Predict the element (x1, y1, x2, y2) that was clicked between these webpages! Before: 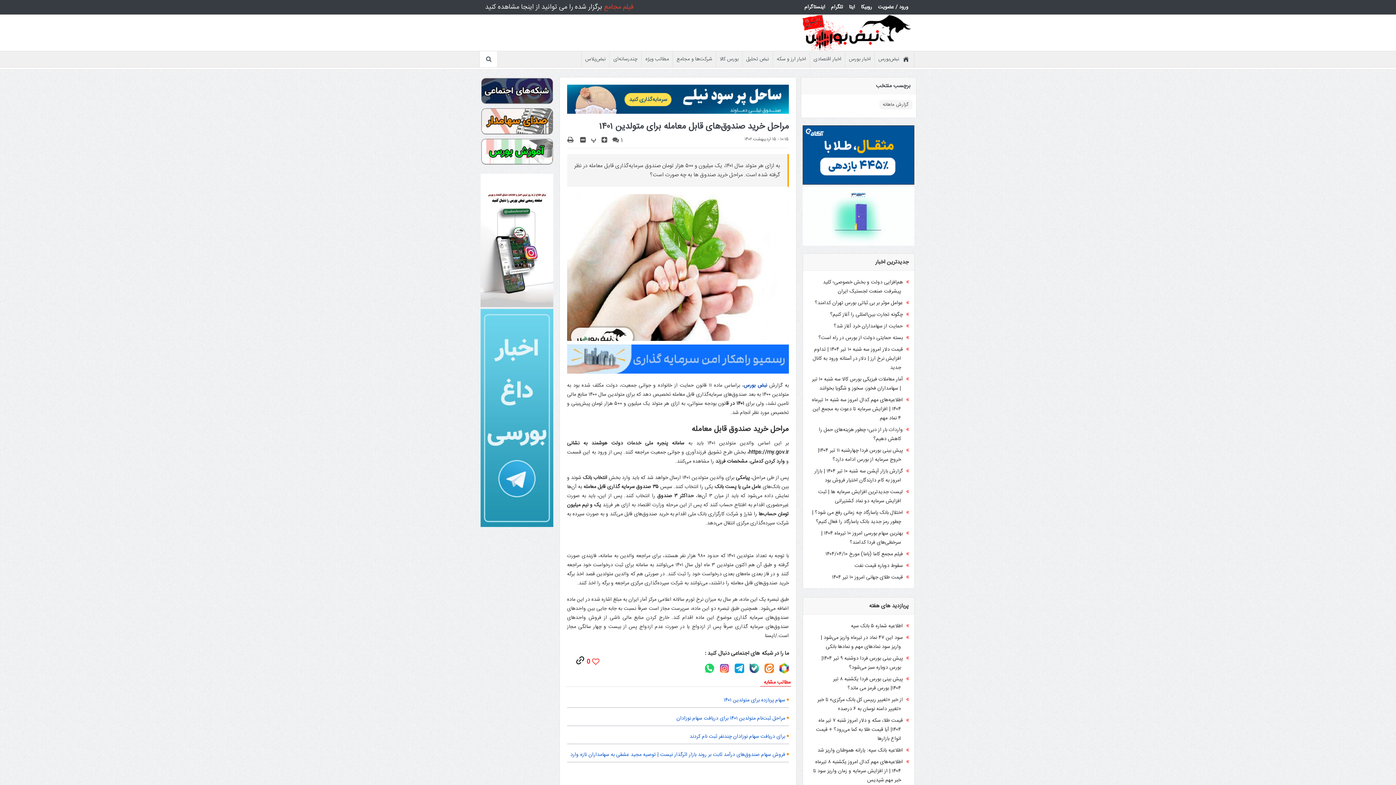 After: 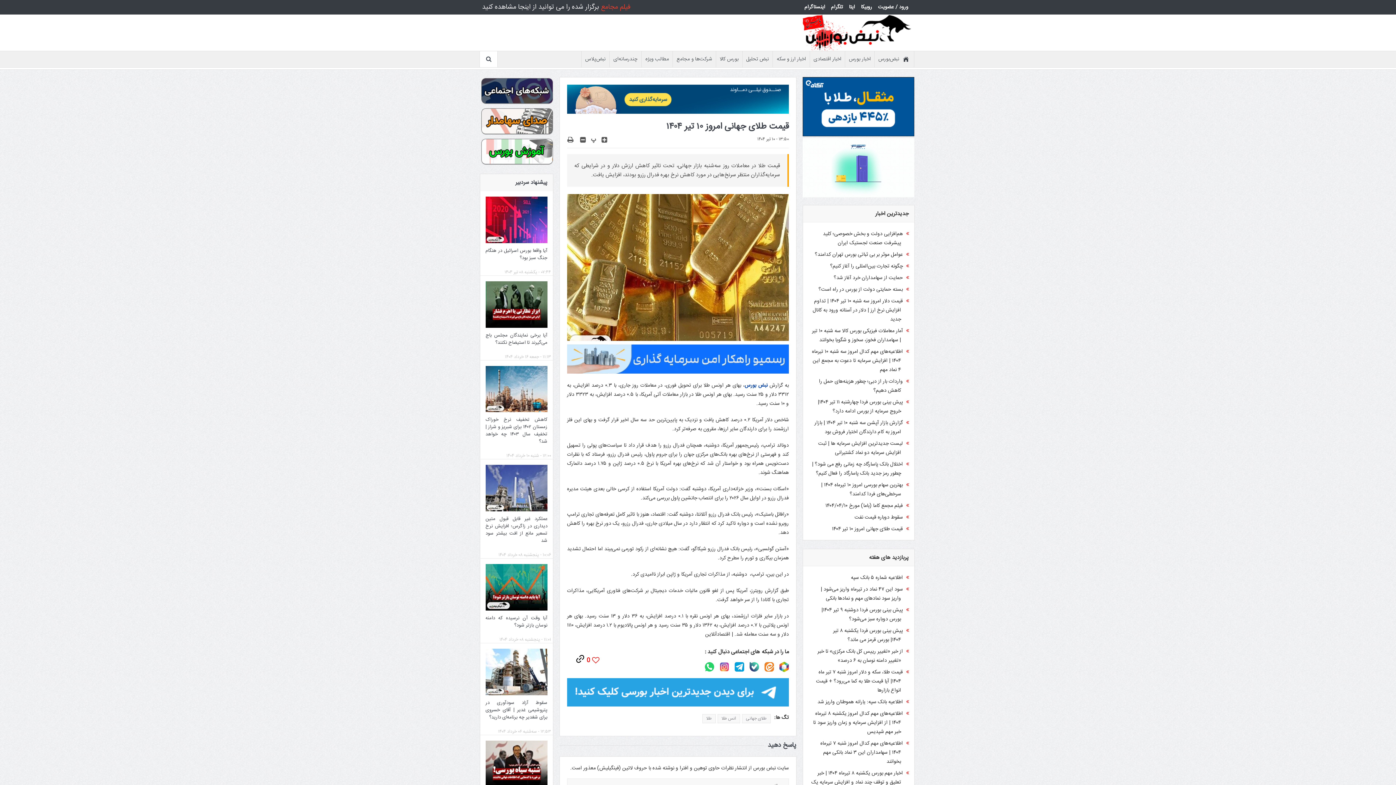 Action: bbox: (832, 573, 901, 582) label:  قیمت طلای جهانی امروز ۱۰ تیر ۱۴۰۴